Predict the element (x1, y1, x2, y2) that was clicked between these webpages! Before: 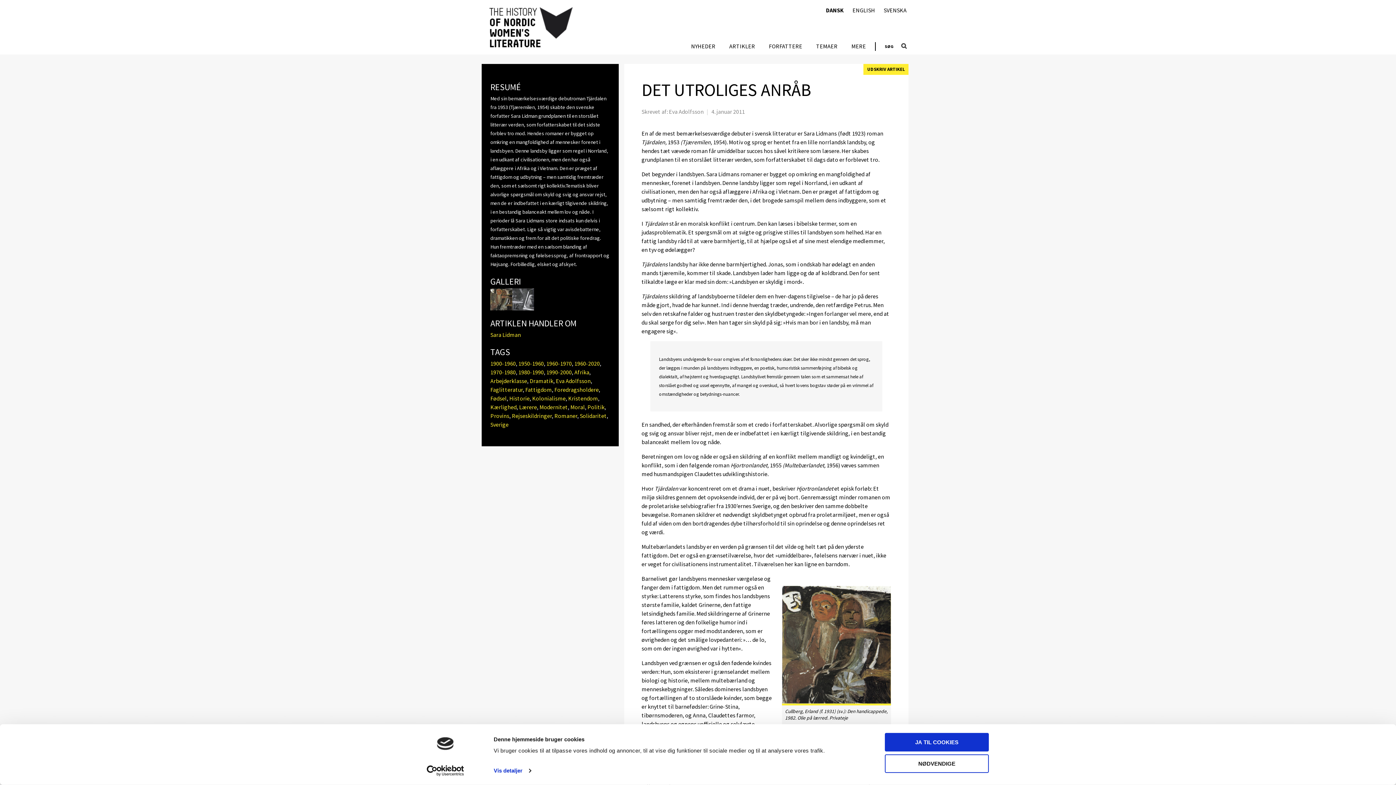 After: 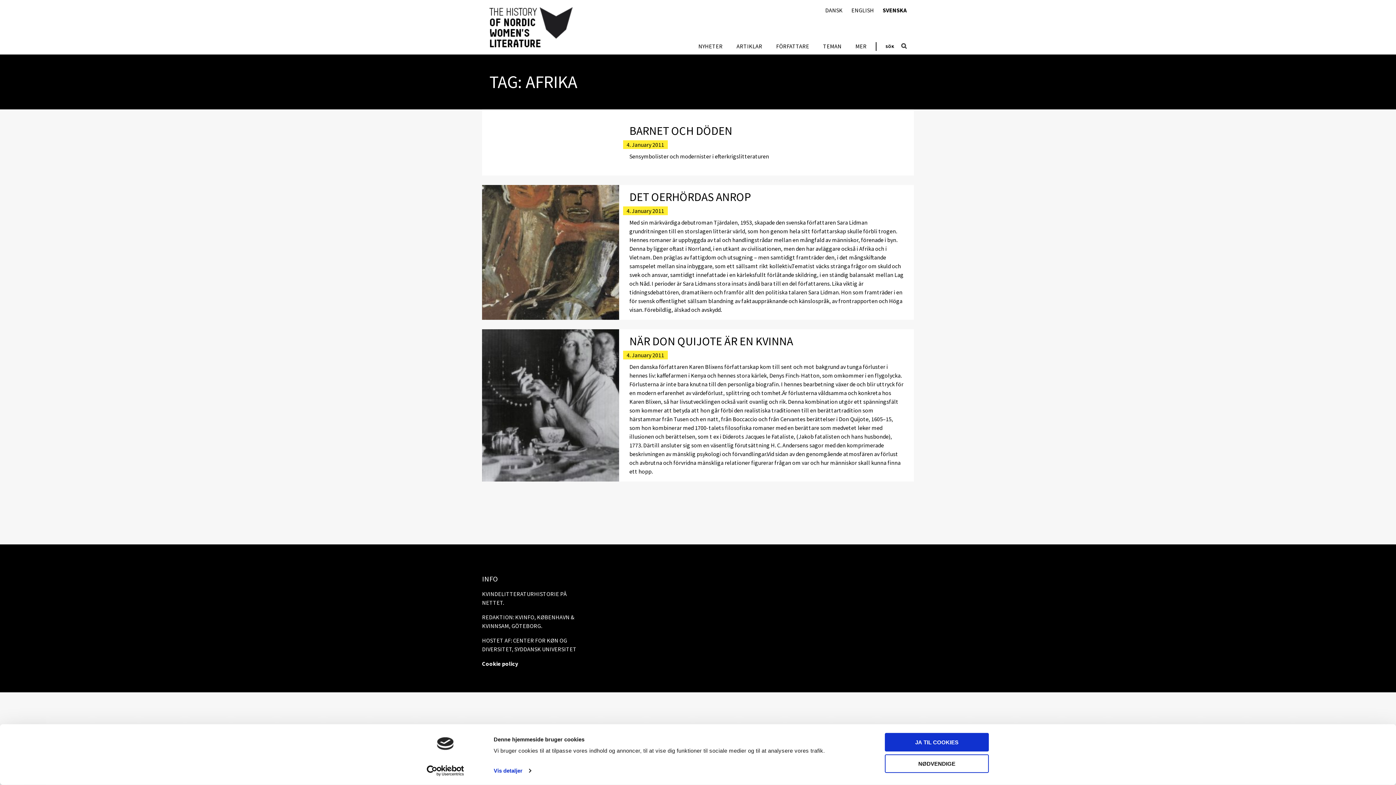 Action: label: Afrika bbox: (574, 368, 589, 375)